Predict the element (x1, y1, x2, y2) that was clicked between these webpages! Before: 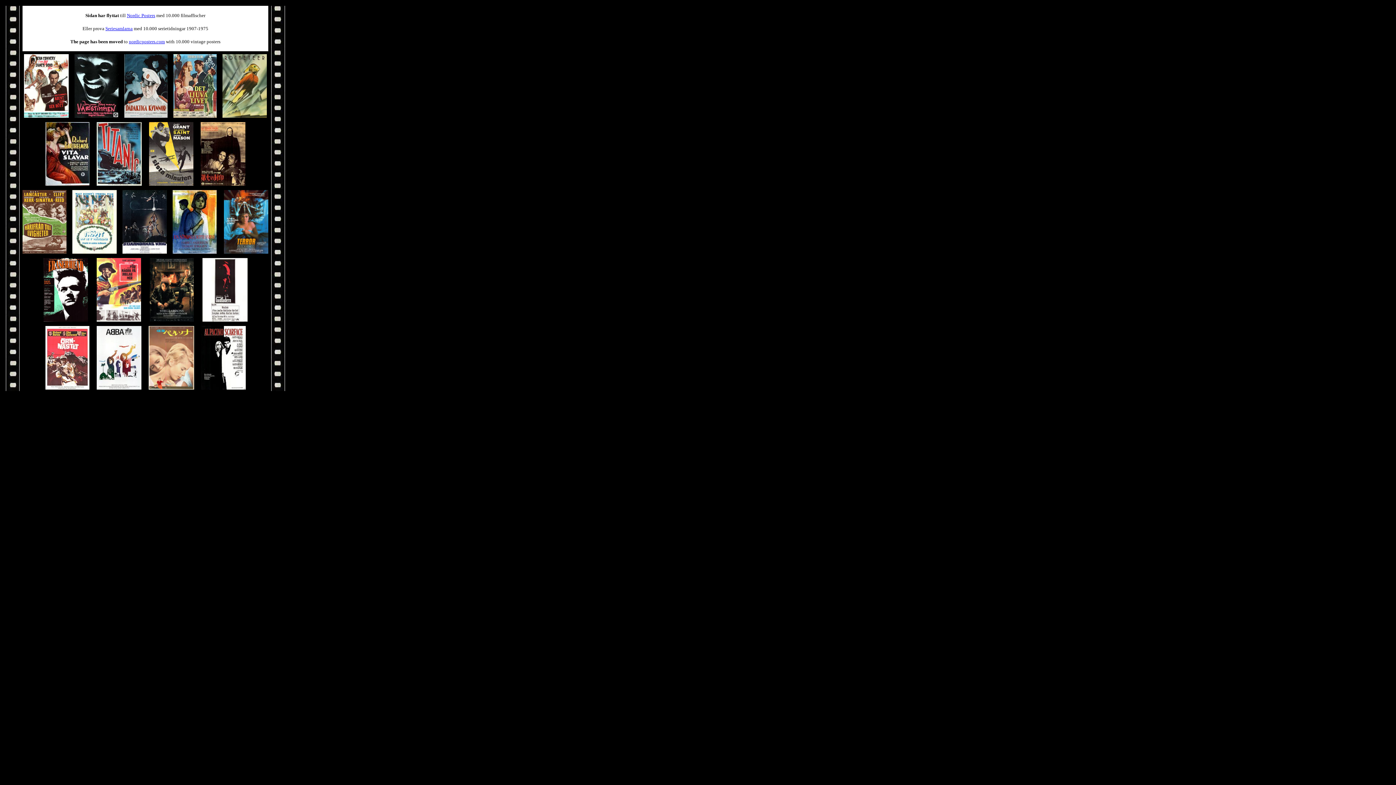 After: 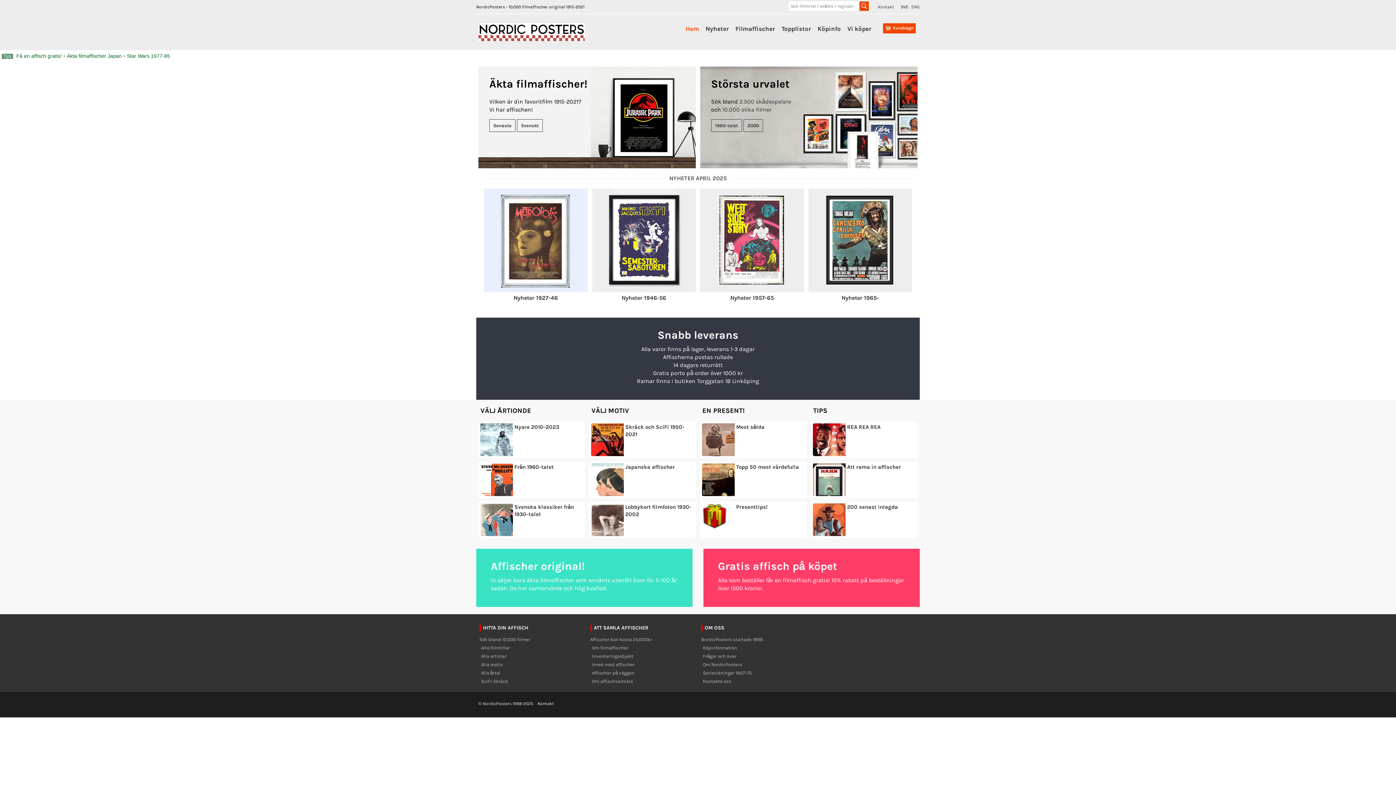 Action: bbox: (126, 12, 155, 18) label: Nordic Posters